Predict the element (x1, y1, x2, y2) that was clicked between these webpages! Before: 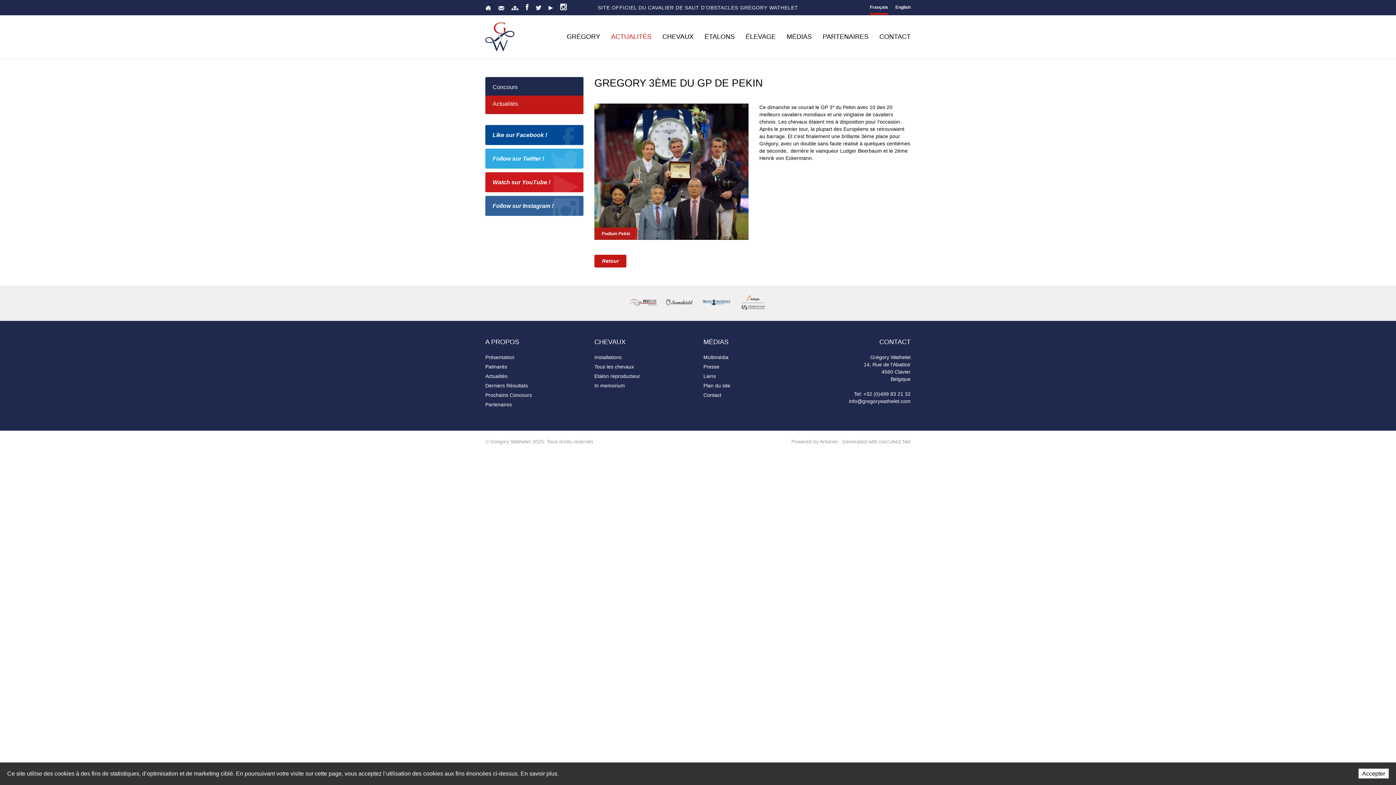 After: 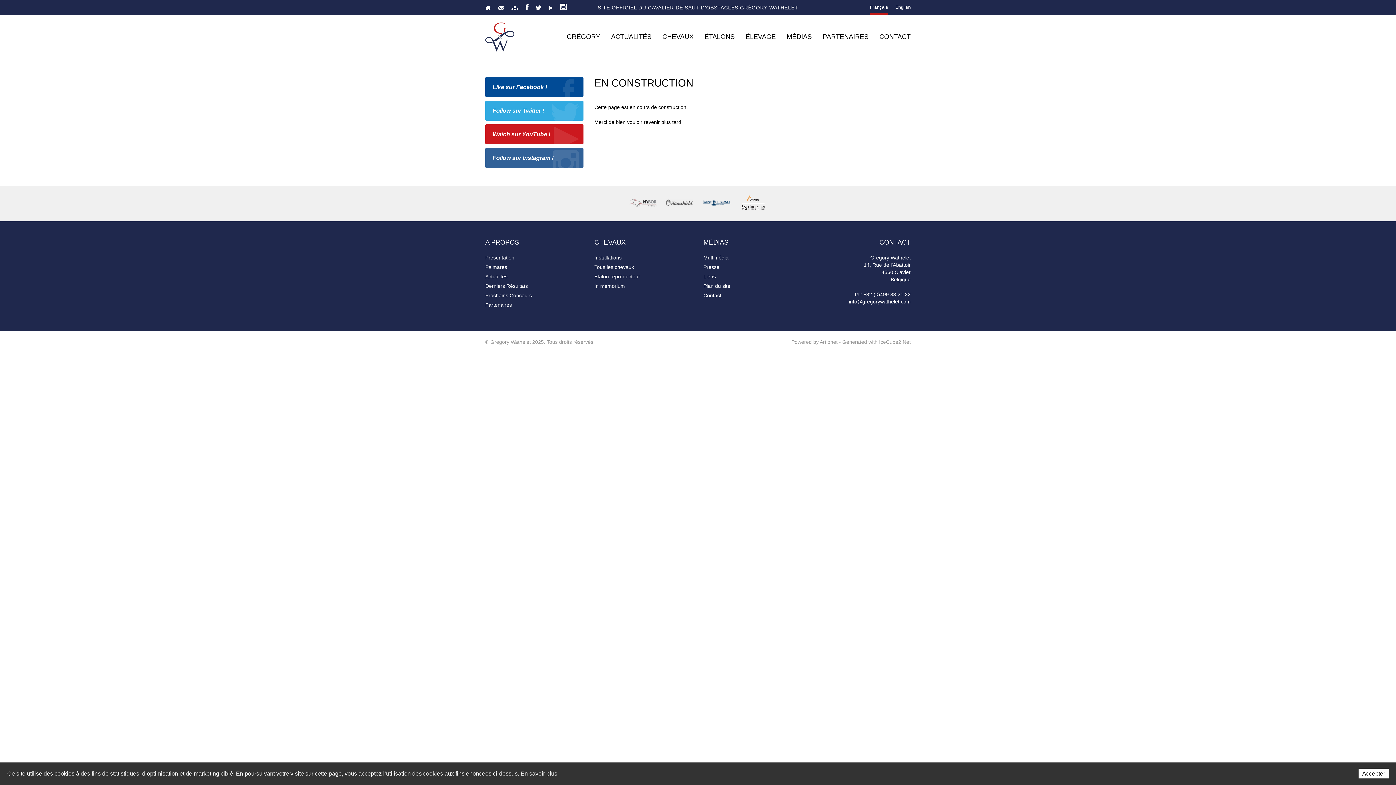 Action: bbox: (594, 354, 621, 360) label: Installations